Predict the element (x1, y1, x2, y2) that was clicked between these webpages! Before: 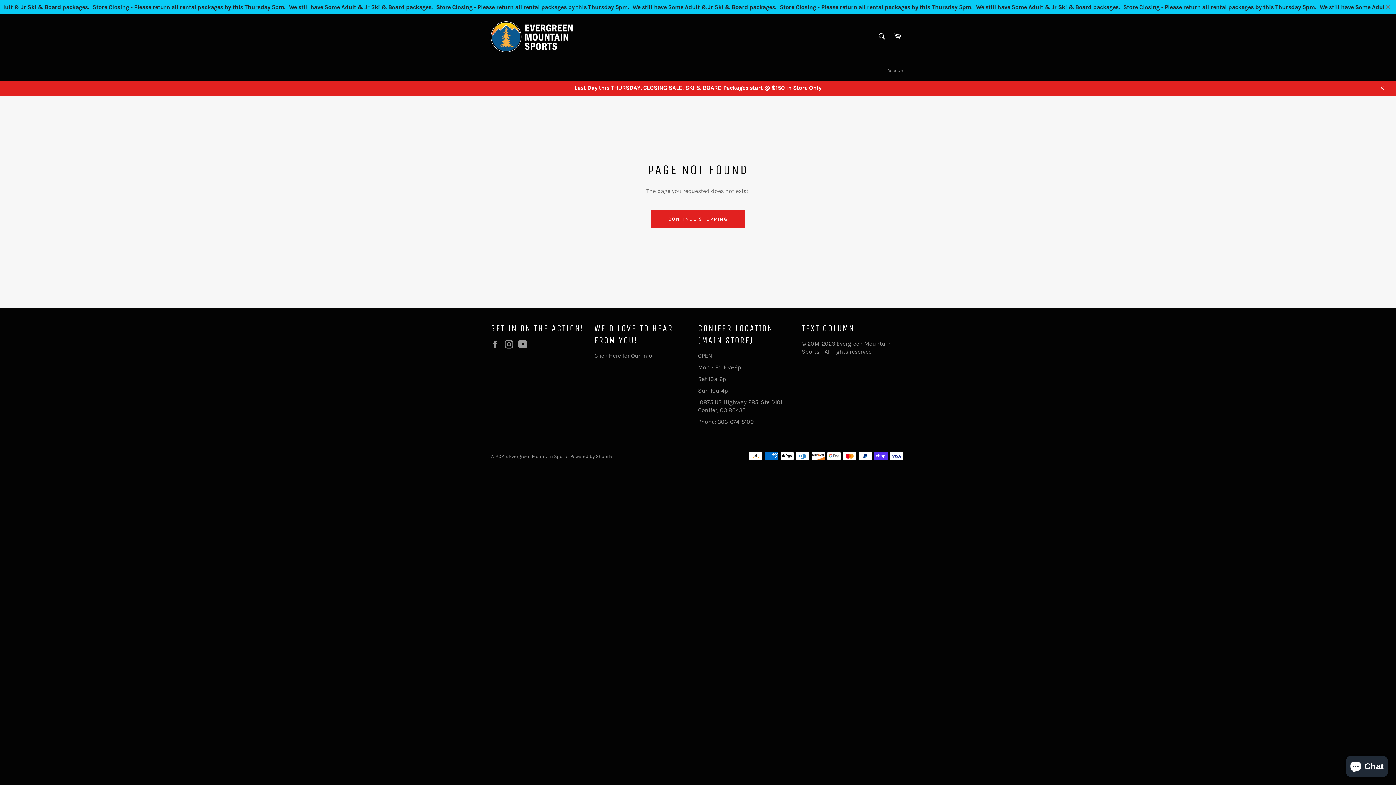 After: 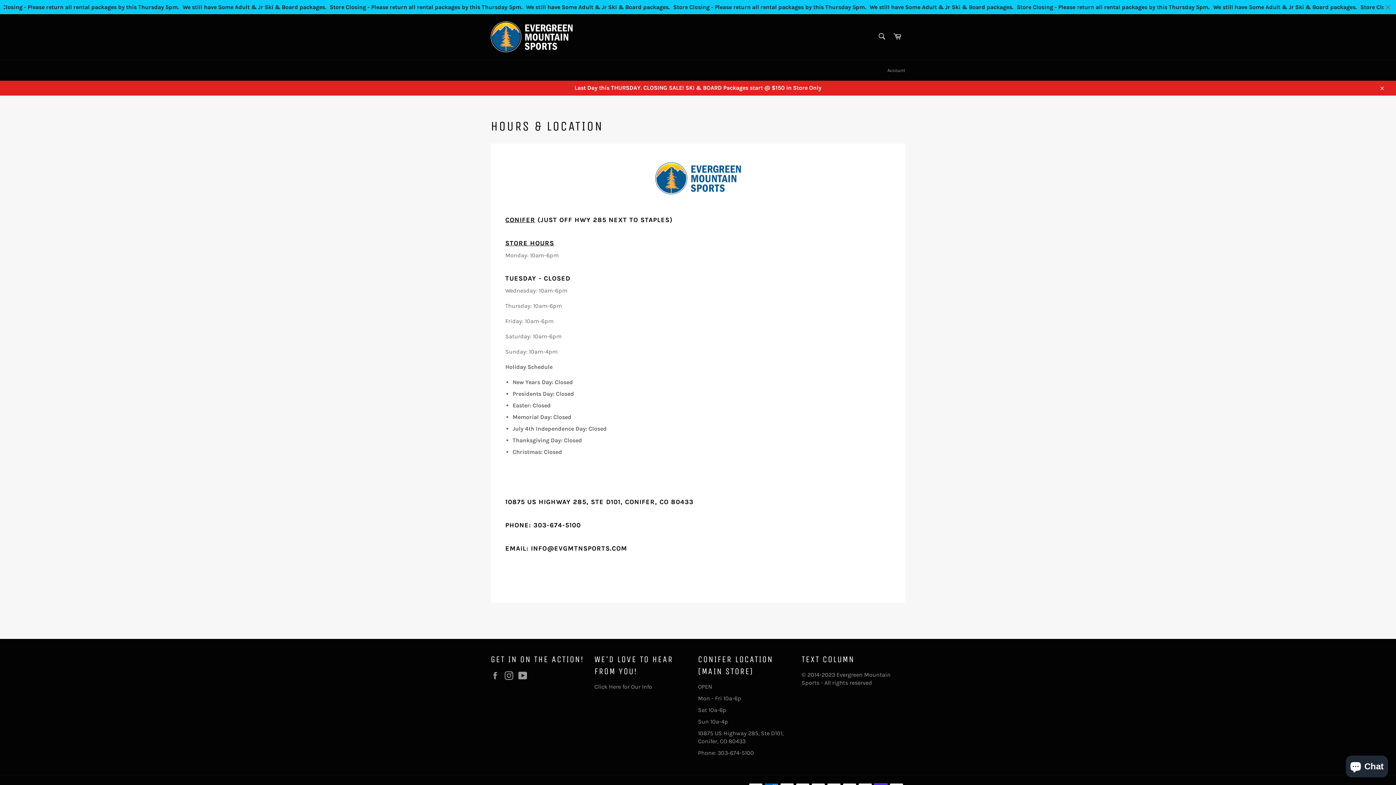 Action: bbox: (594, 352, 652, 359) label: Click Here for Our Info